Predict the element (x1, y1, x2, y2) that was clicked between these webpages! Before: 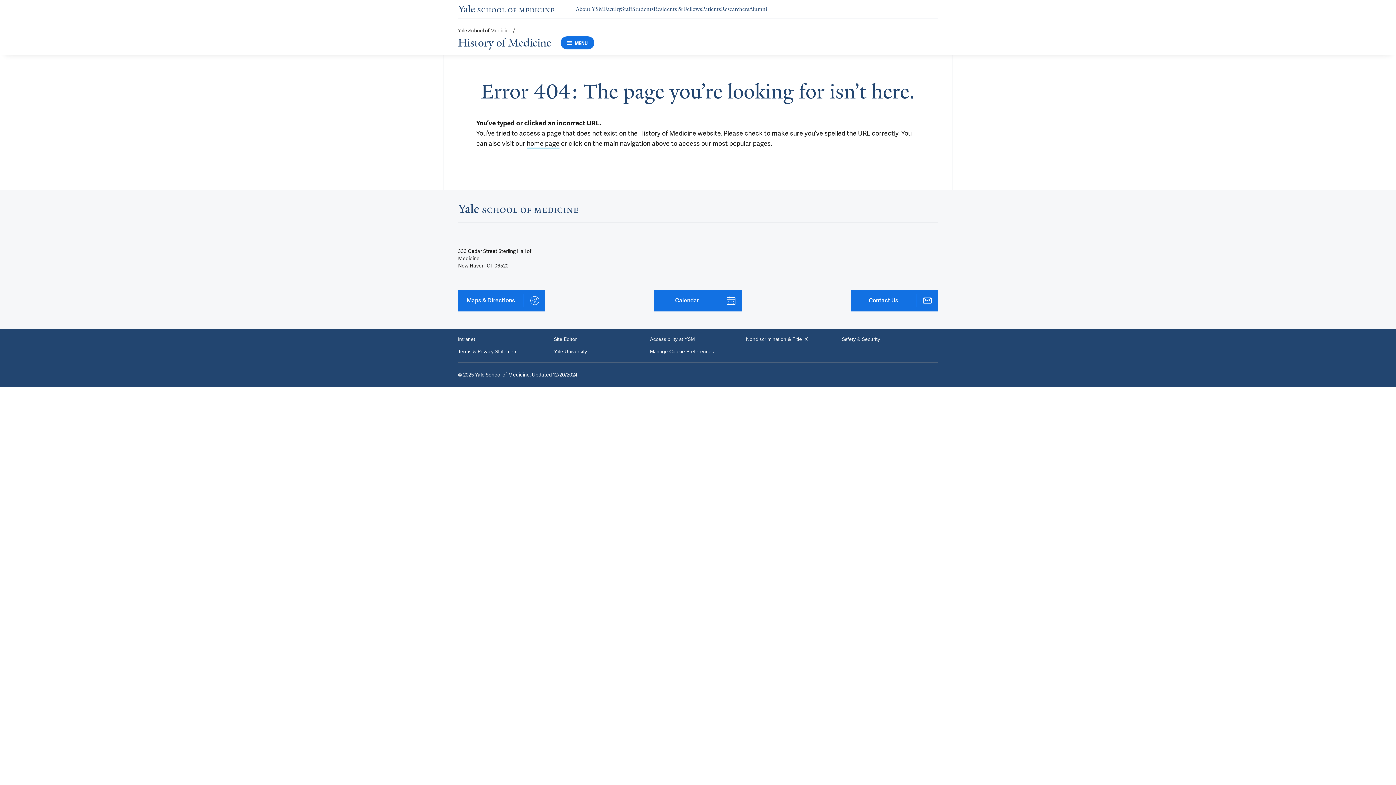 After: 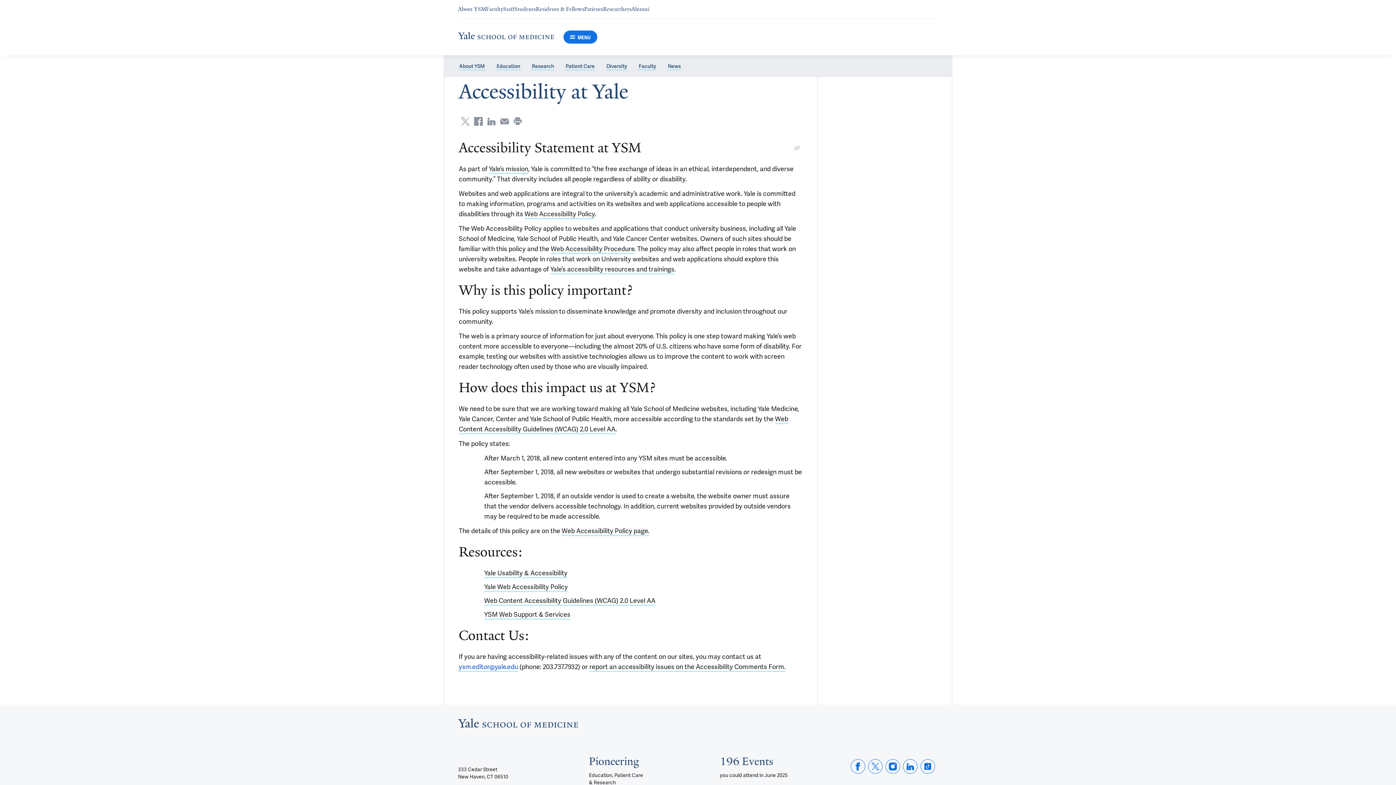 Action: bbox: (650, 336, 694, 342) label: Accessibility at YSM